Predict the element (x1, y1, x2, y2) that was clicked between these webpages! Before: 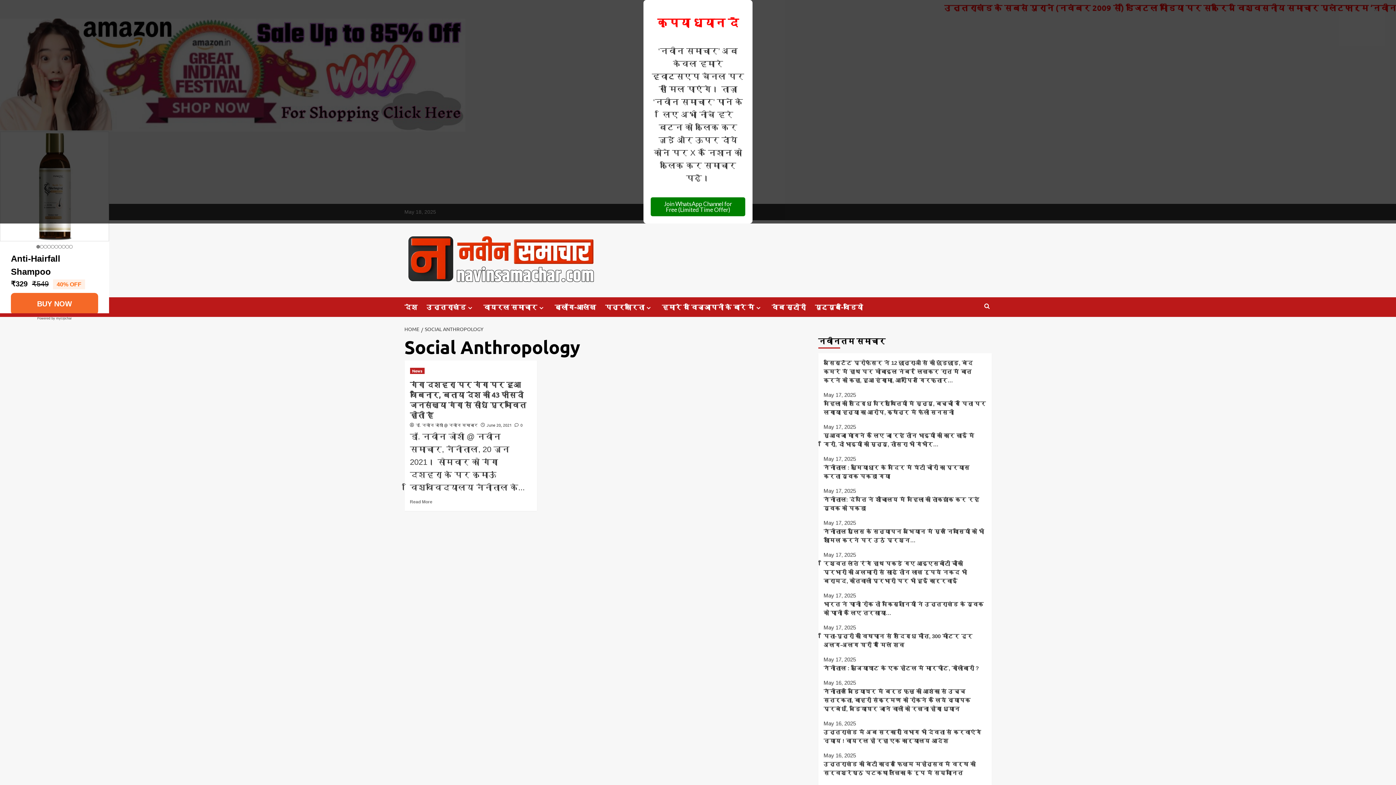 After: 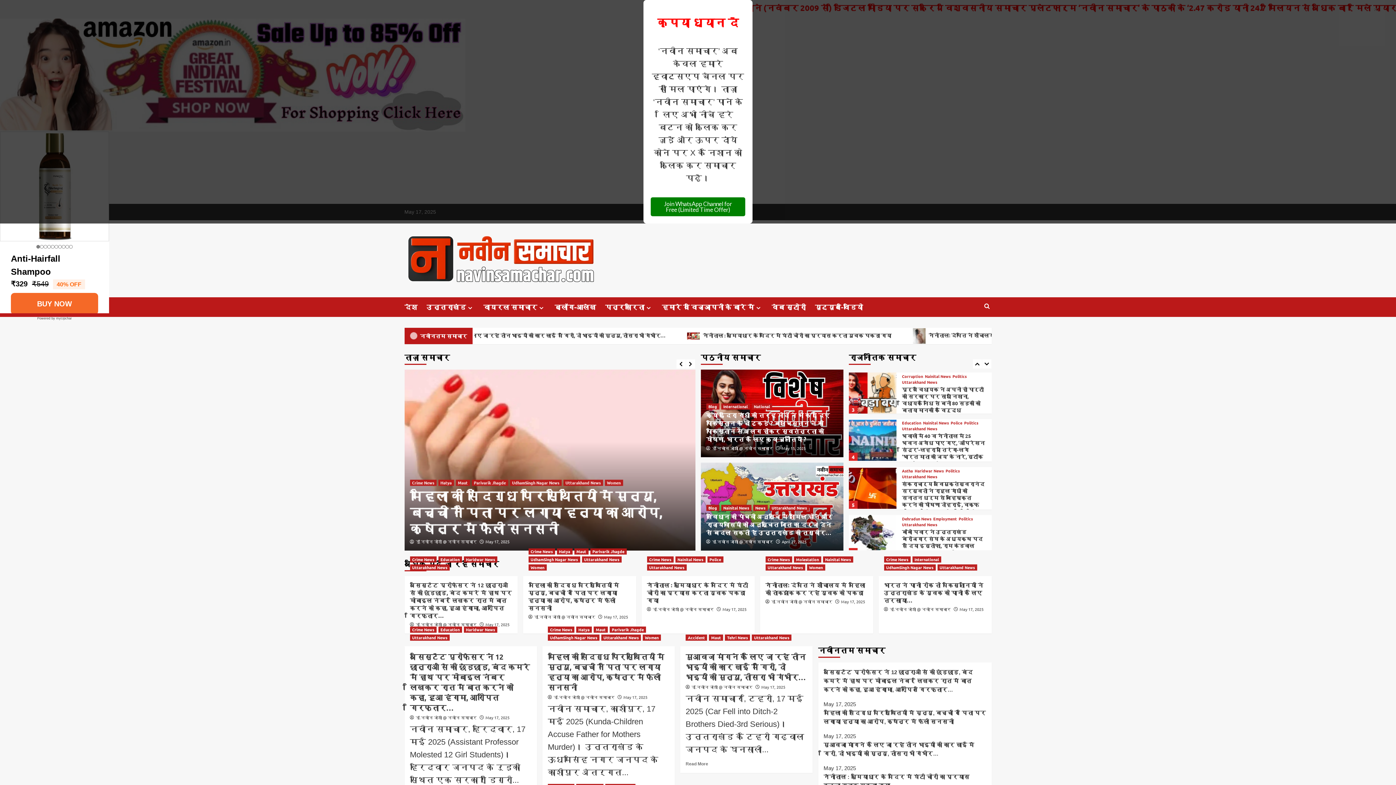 Action: bbox: (404, 231, 596, 286)